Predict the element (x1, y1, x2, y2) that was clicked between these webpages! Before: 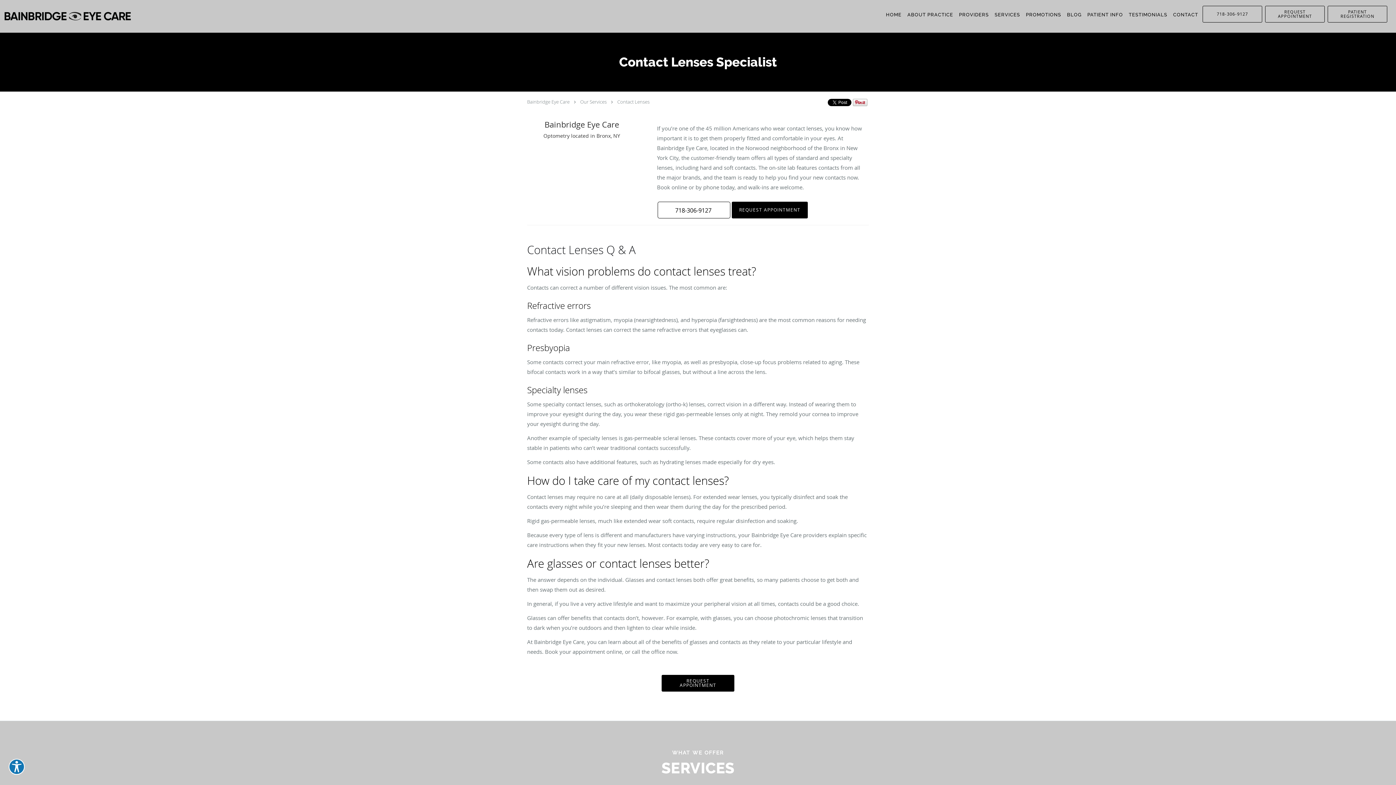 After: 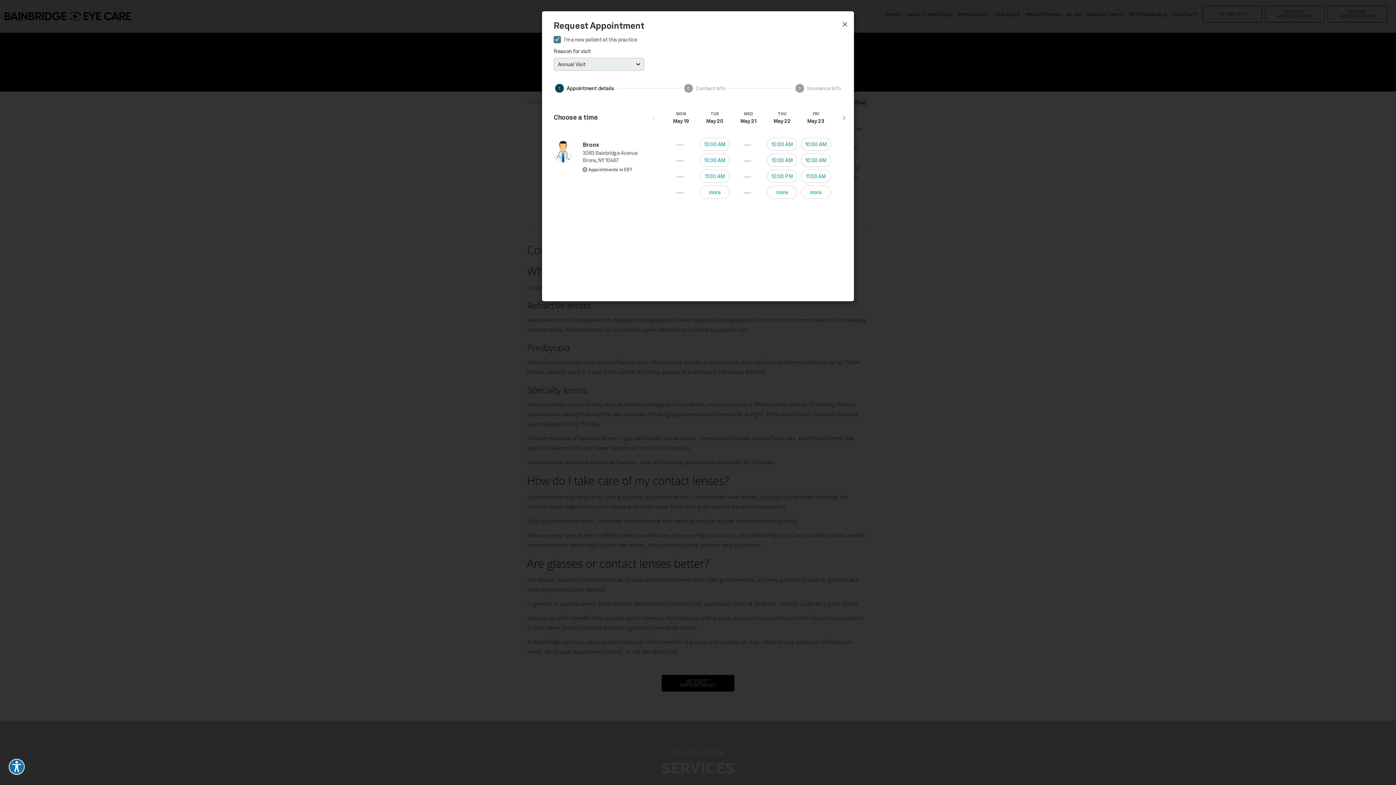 Action: bbox: (732, 201, 807, 218) label: REQUEST APPOINTMENT